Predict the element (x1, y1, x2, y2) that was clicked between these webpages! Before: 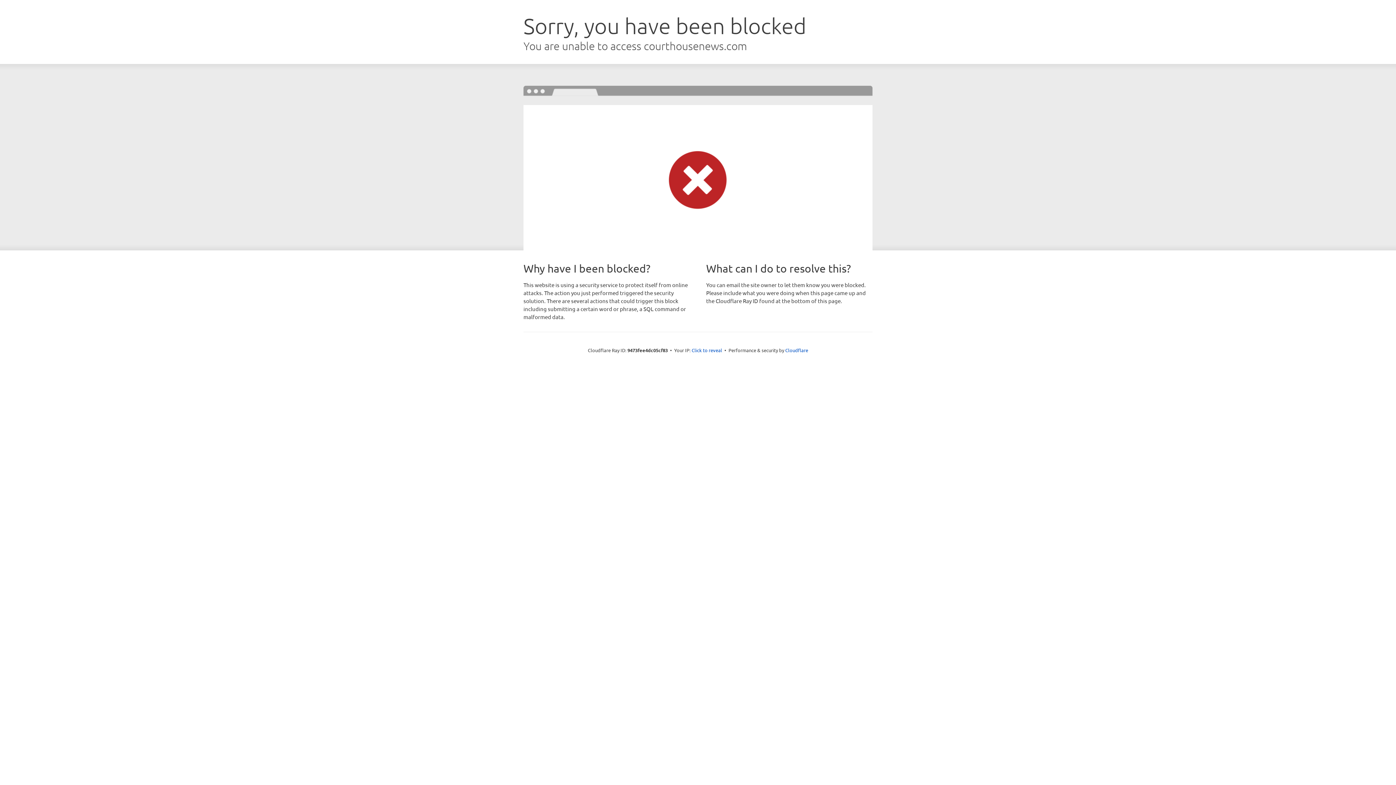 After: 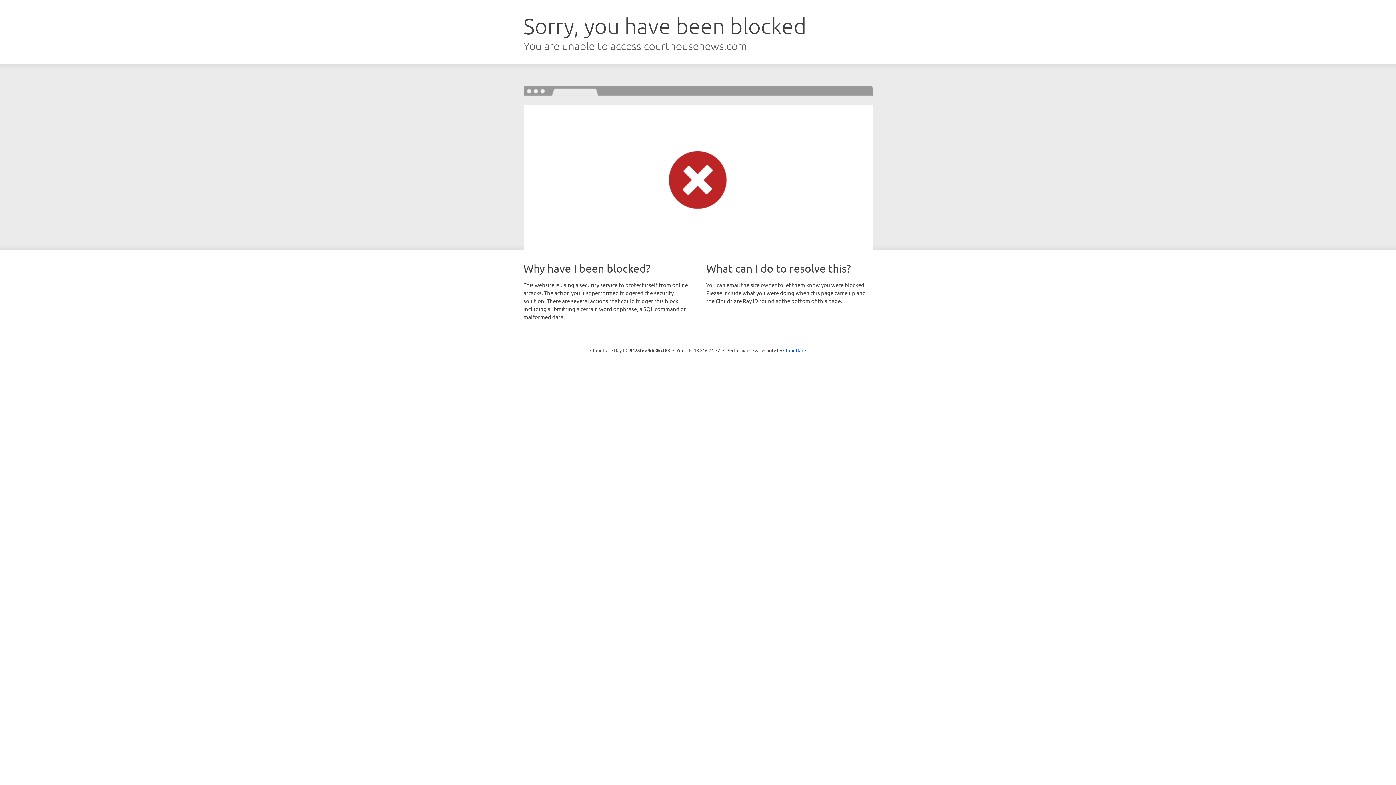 Action: bbox: (691, 346, 722, 353) label: Click to reveal